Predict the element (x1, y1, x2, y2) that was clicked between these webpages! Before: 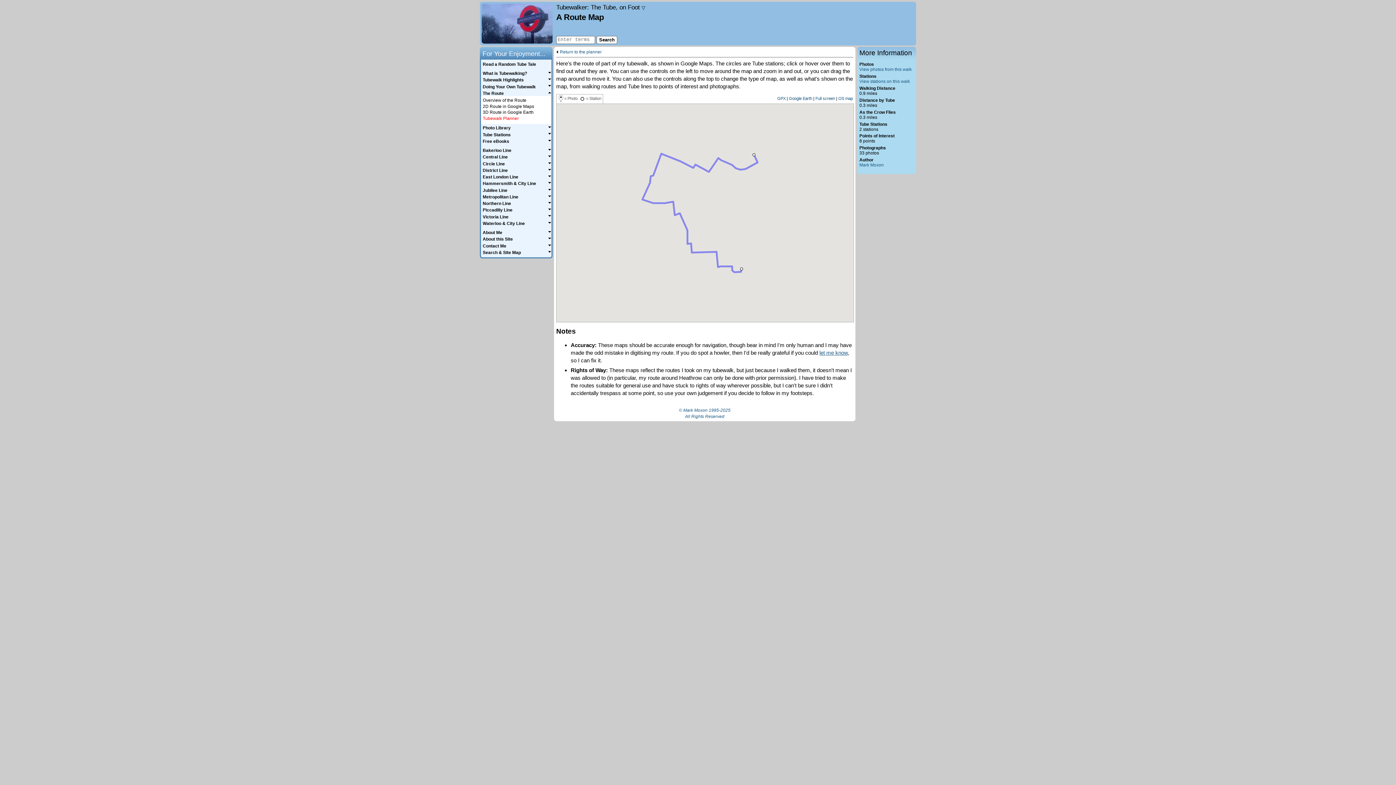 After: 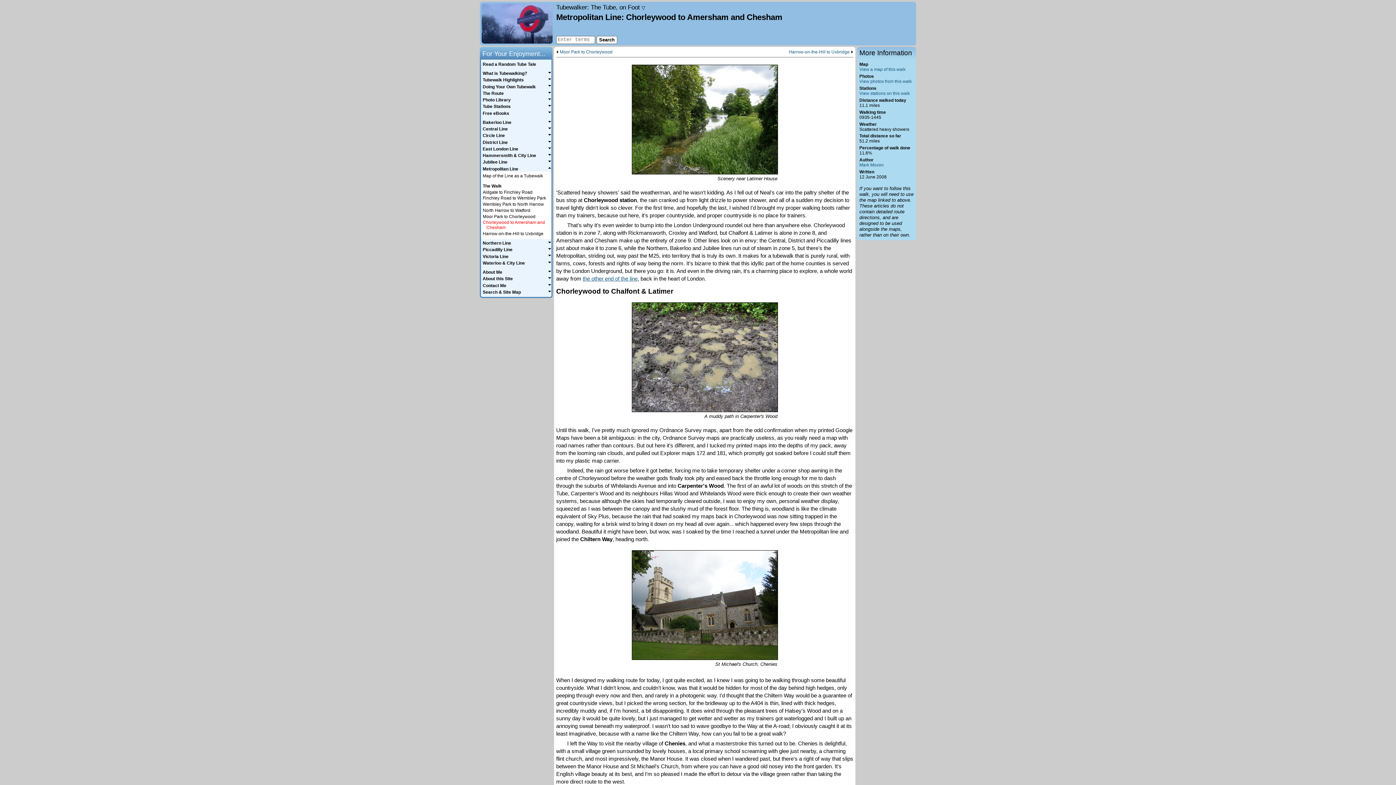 Action: label: Read a Random Tube Tale bbox: (481, 61, 553, 66)